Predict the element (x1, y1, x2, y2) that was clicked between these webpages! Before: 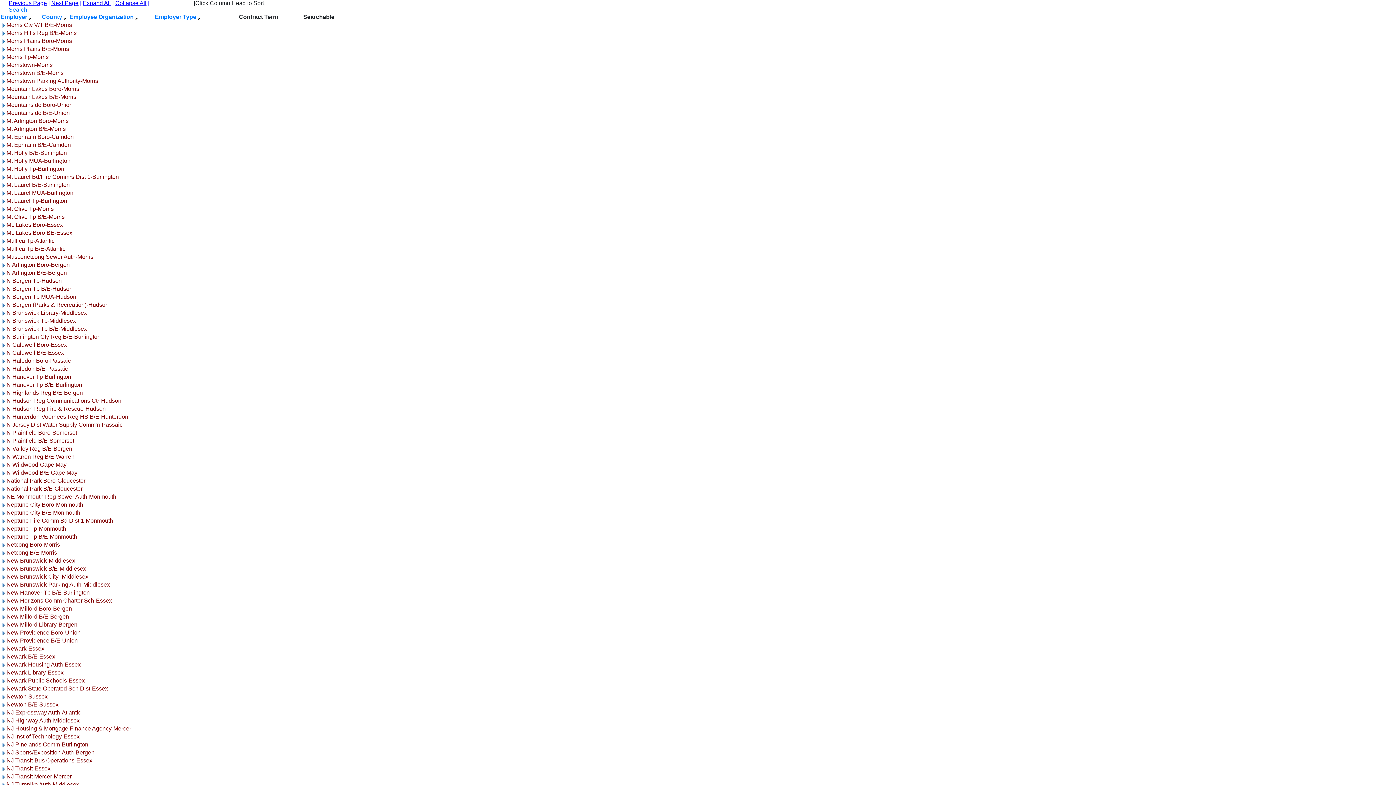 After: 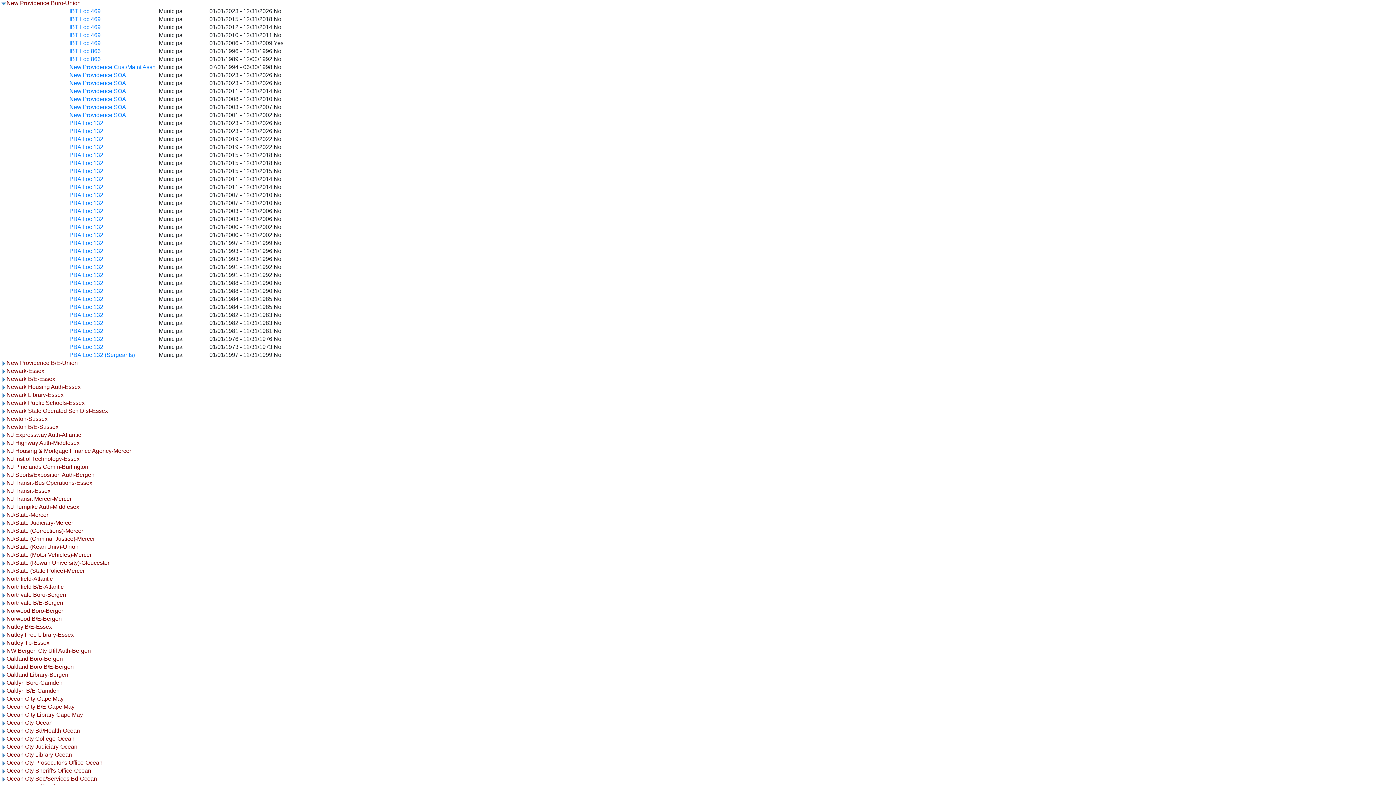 Action: bbox: (0, 629, 6, 636)